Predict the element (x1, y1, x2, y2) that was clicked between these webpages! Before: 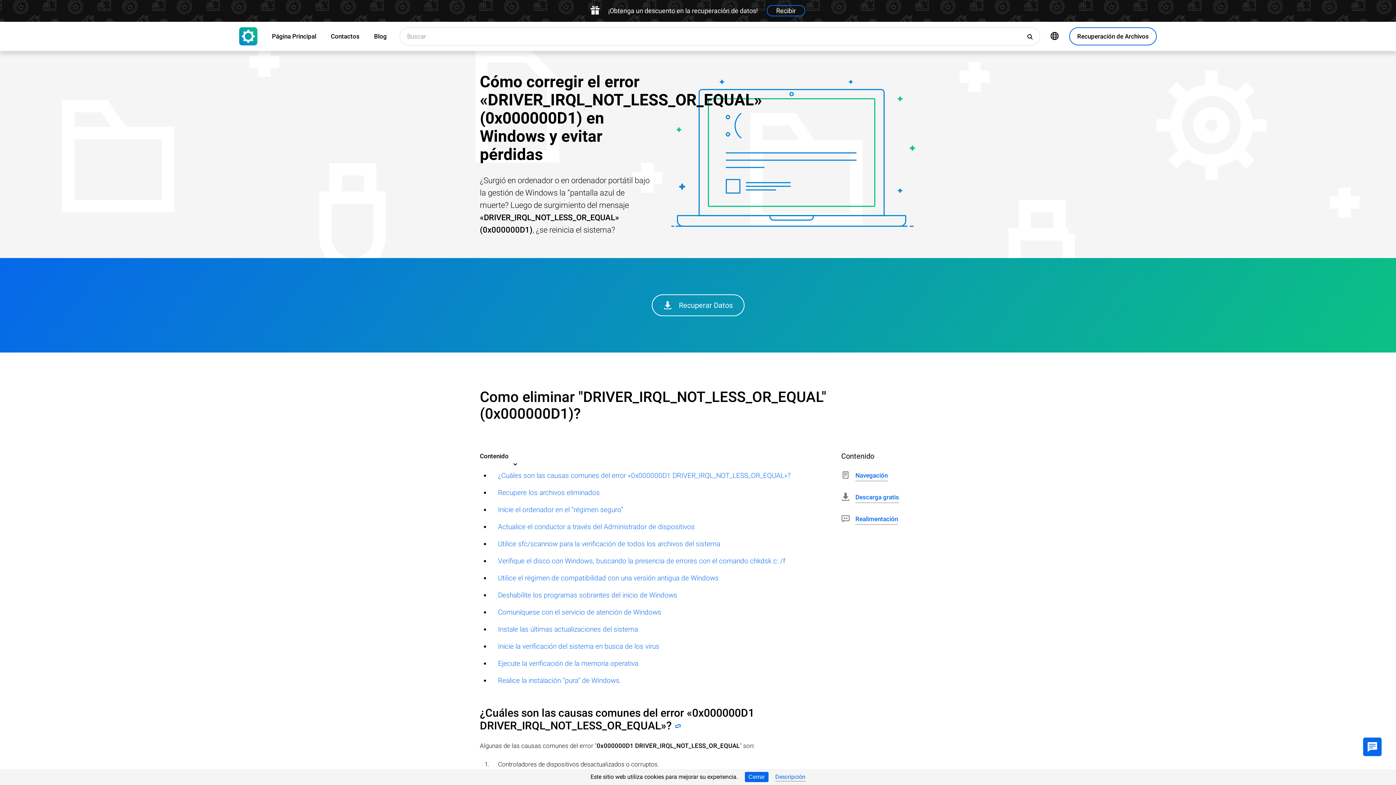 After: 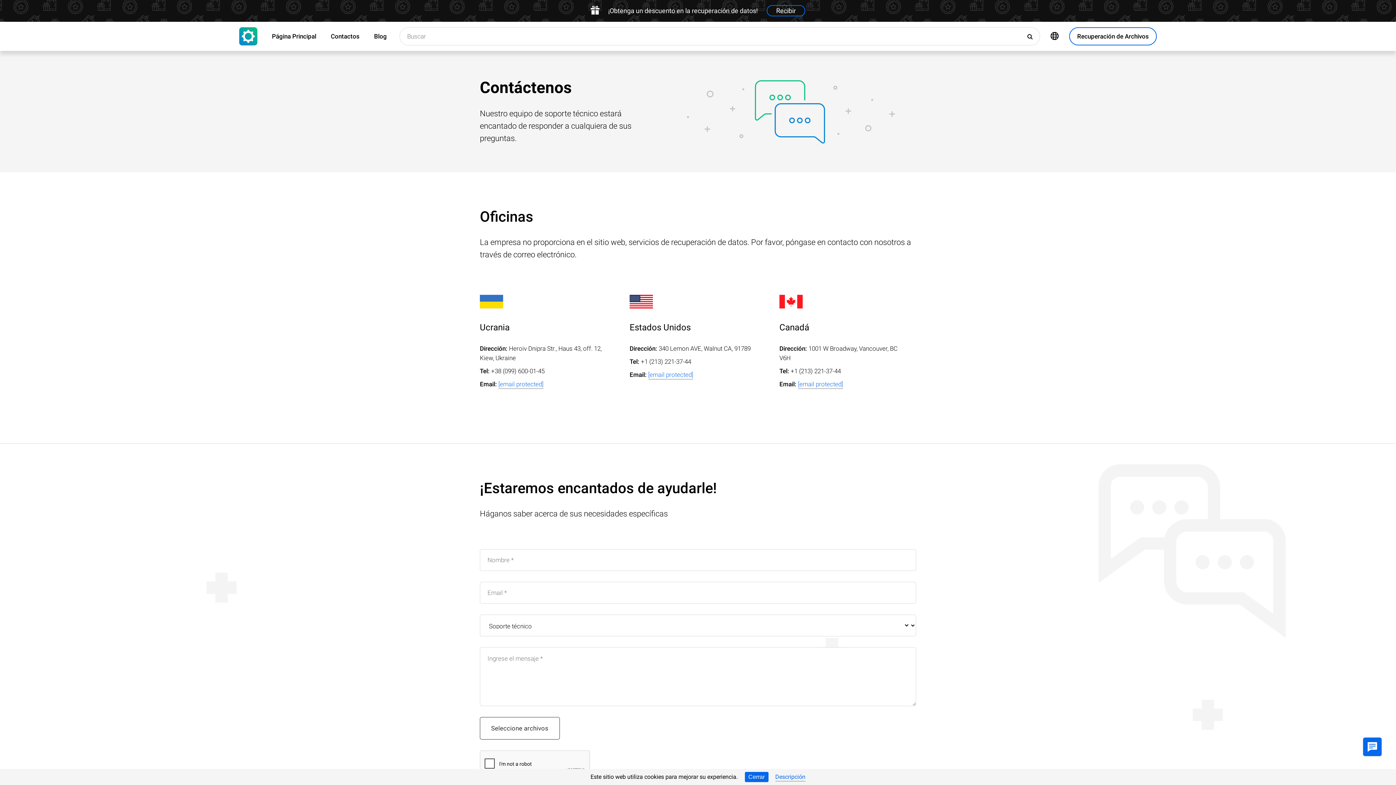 Action: label: Contactos bbox: (330, 21, 359, 50)